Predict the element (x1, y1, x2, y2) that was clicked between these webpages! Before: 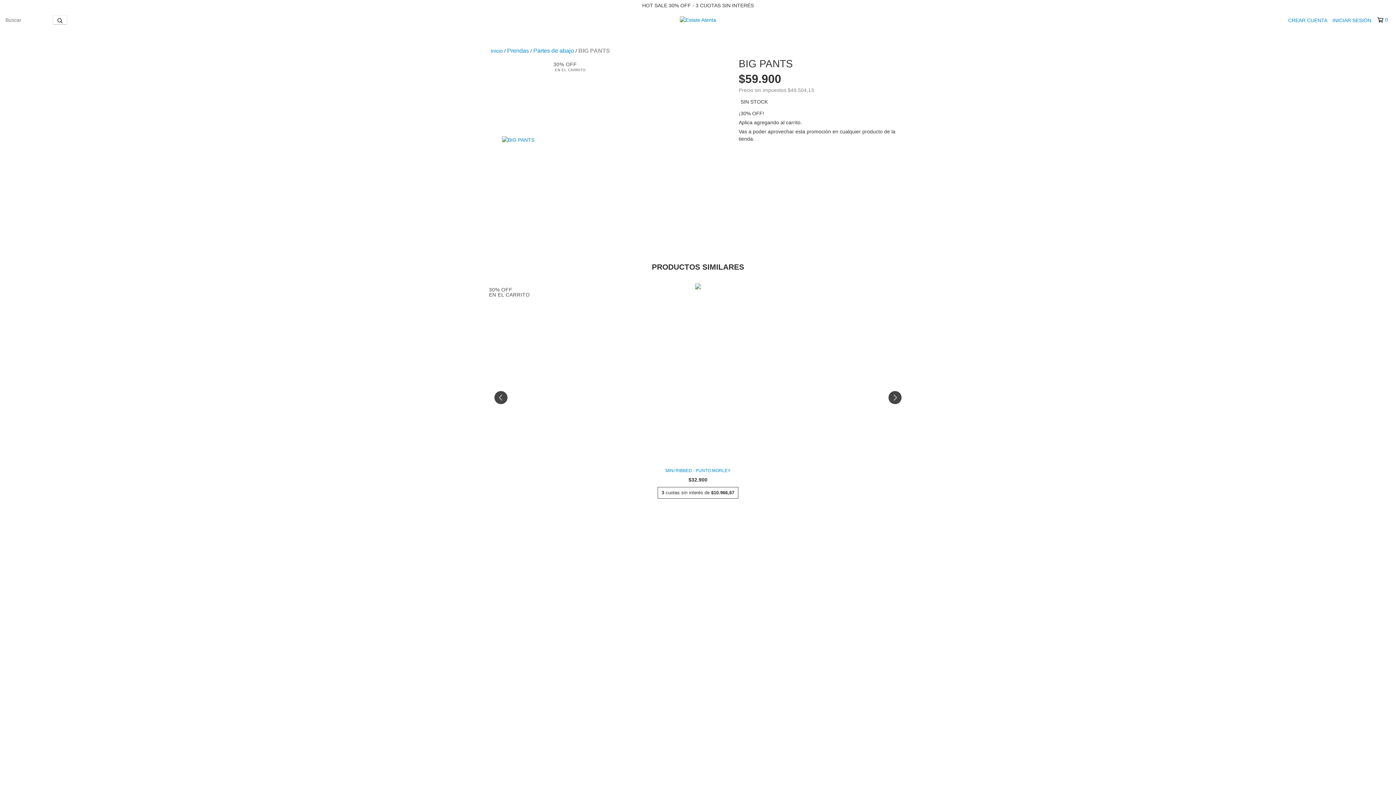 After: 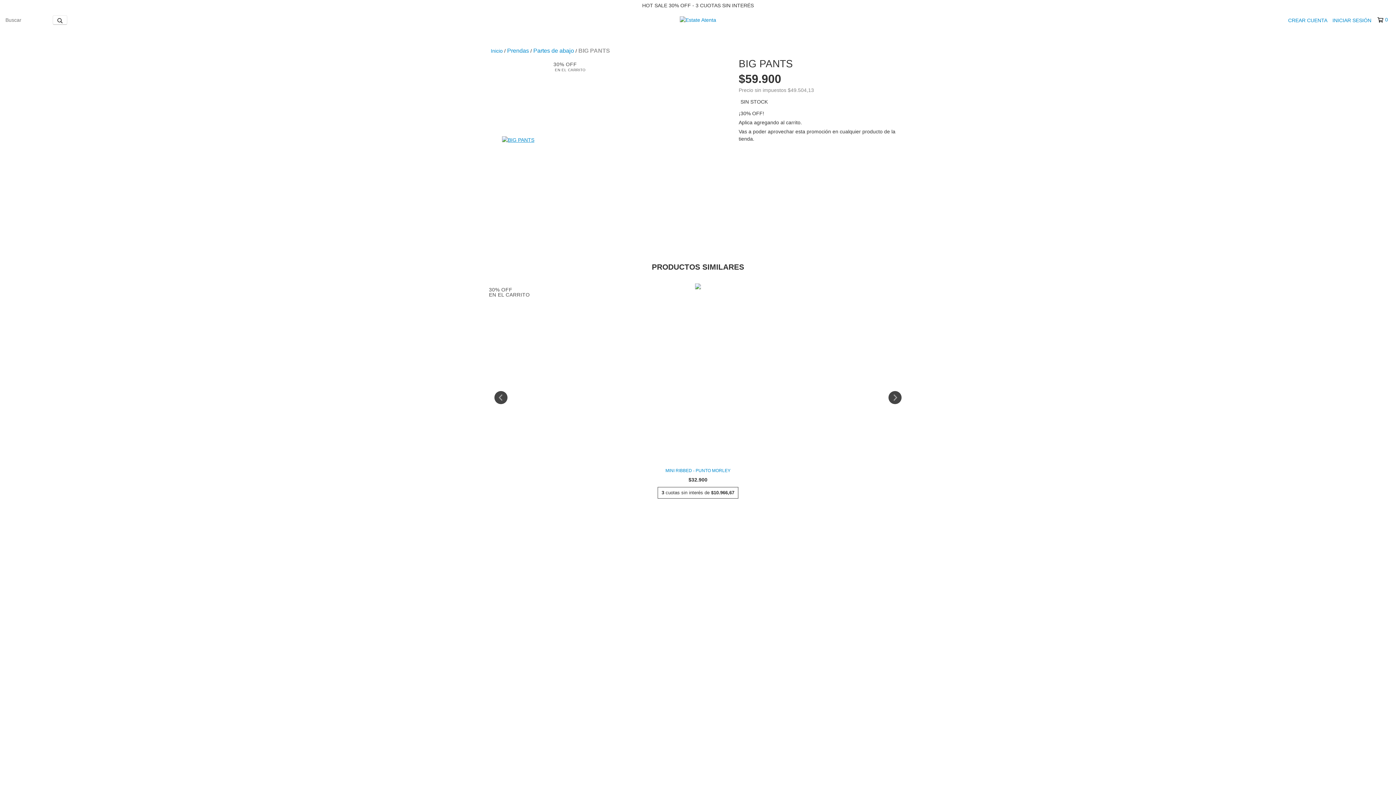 Action: bbox: (502, 136, 534, 143)